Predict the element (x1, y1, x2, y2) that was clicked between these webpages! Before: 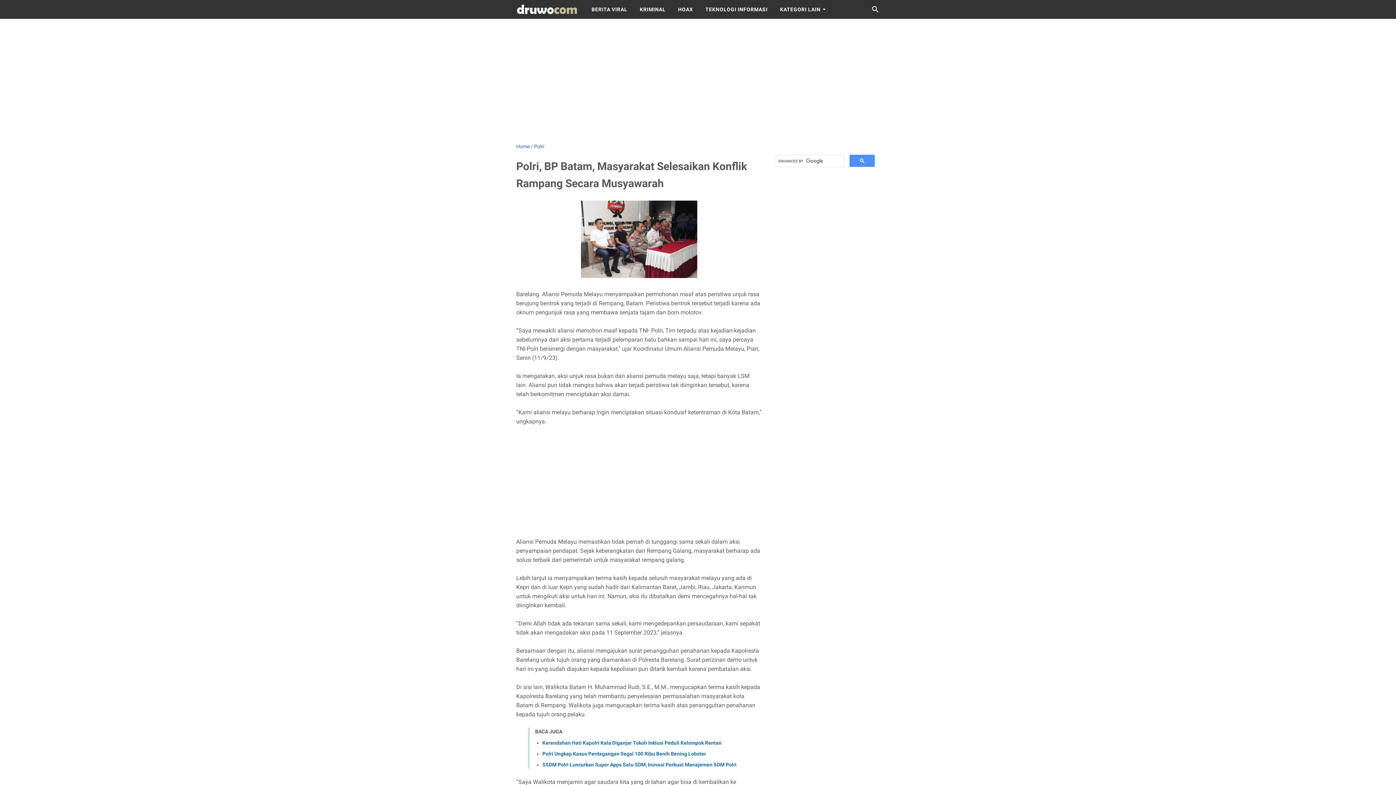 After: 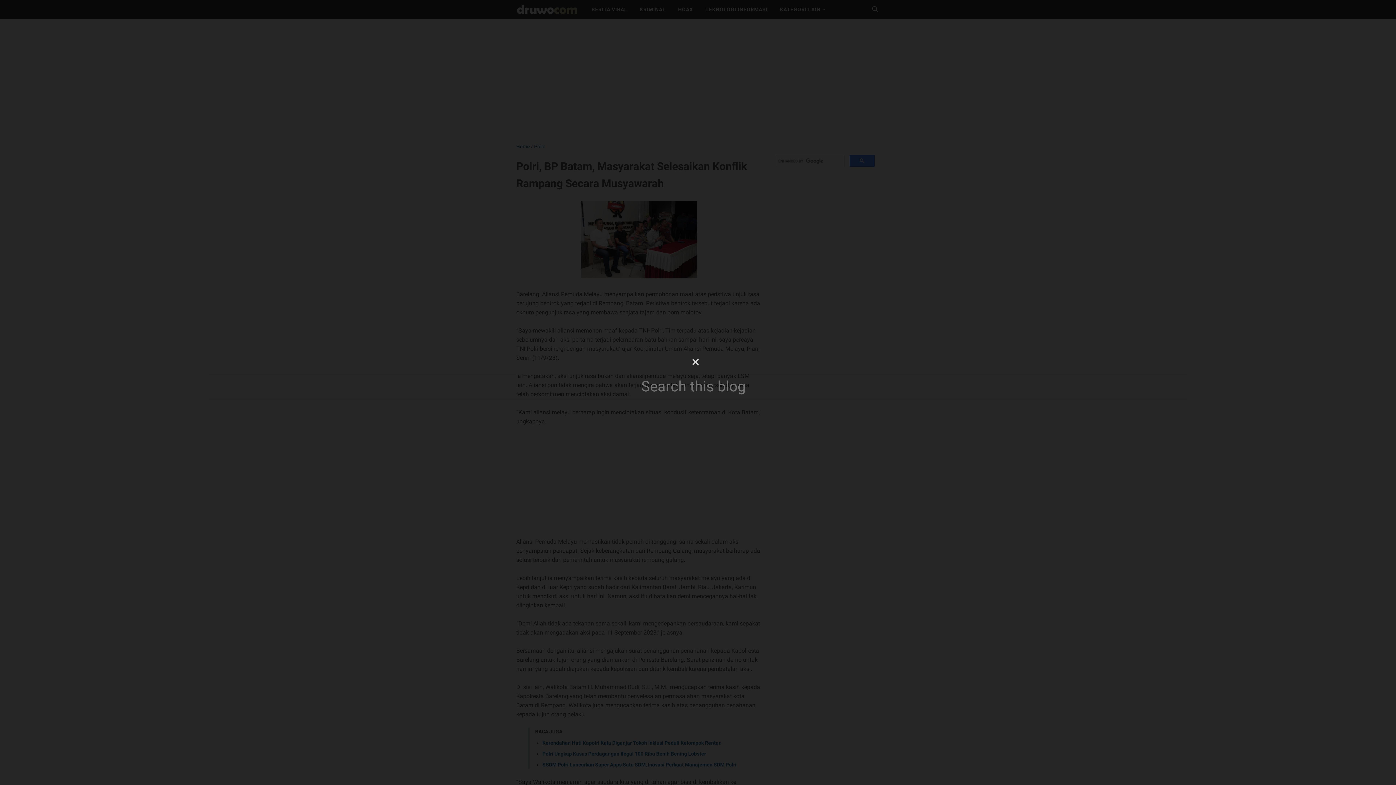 Action: label: Search this blog bbox: (871, 5, 880, 13)